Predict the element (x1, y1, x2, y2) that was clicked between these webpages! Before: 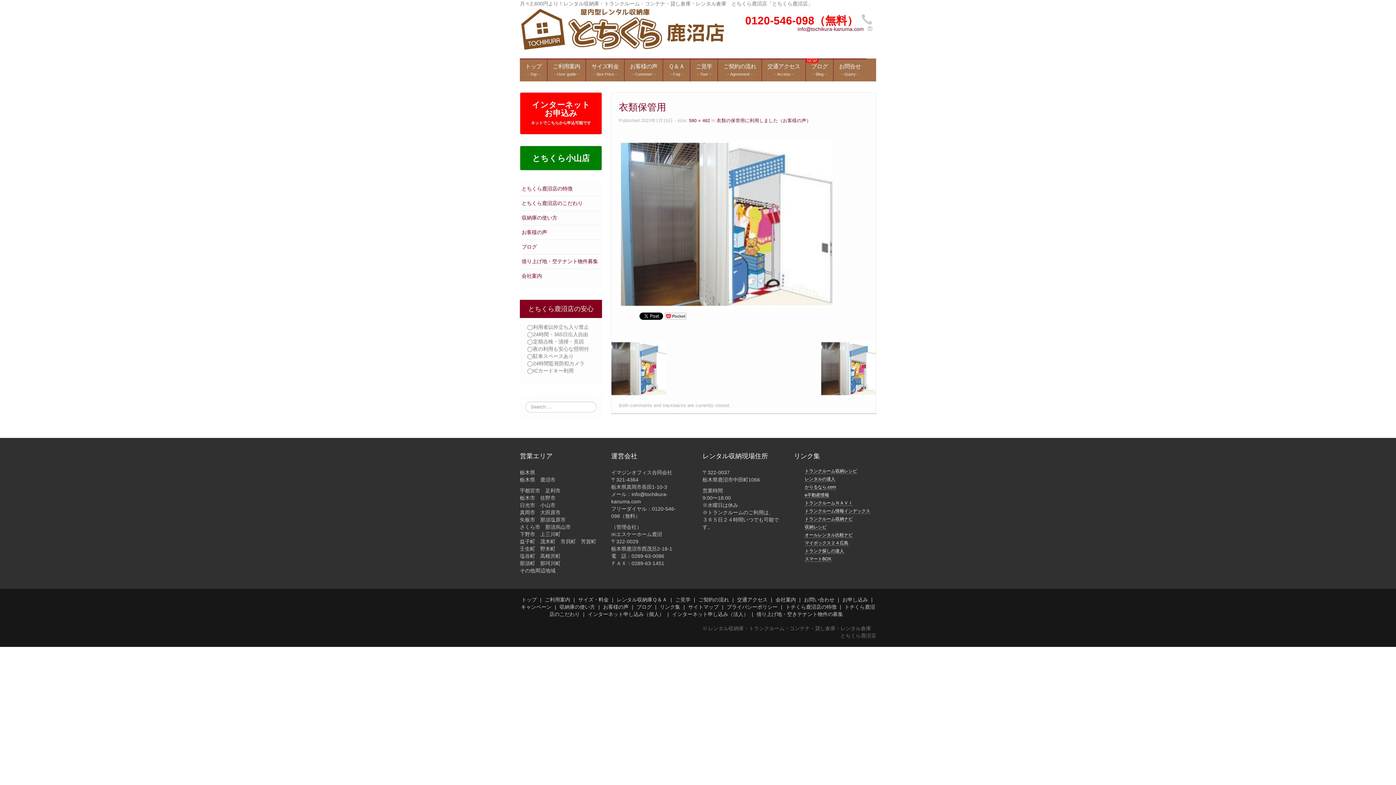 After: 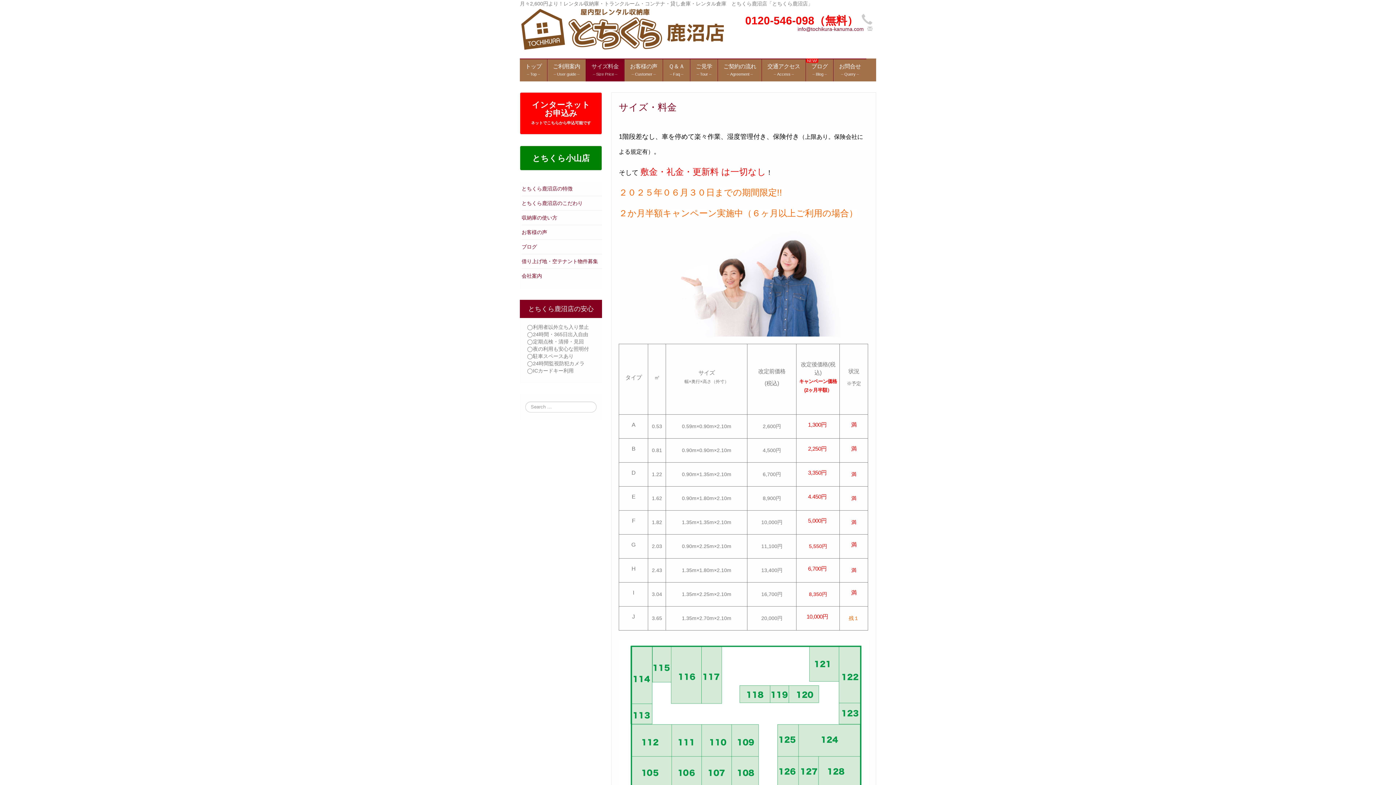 Action: bbox: (586, 58, 624, 81) label: サイズ料金
– Size Price –